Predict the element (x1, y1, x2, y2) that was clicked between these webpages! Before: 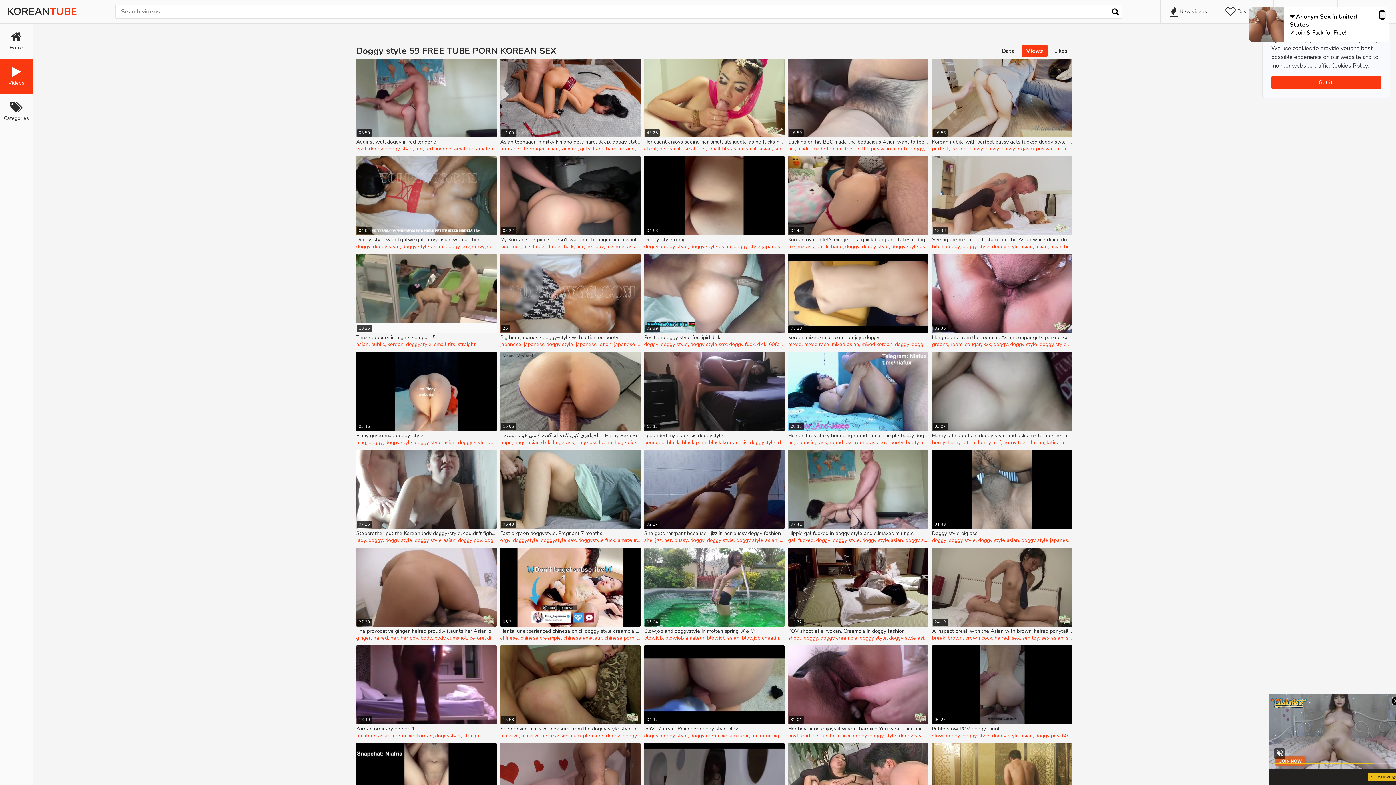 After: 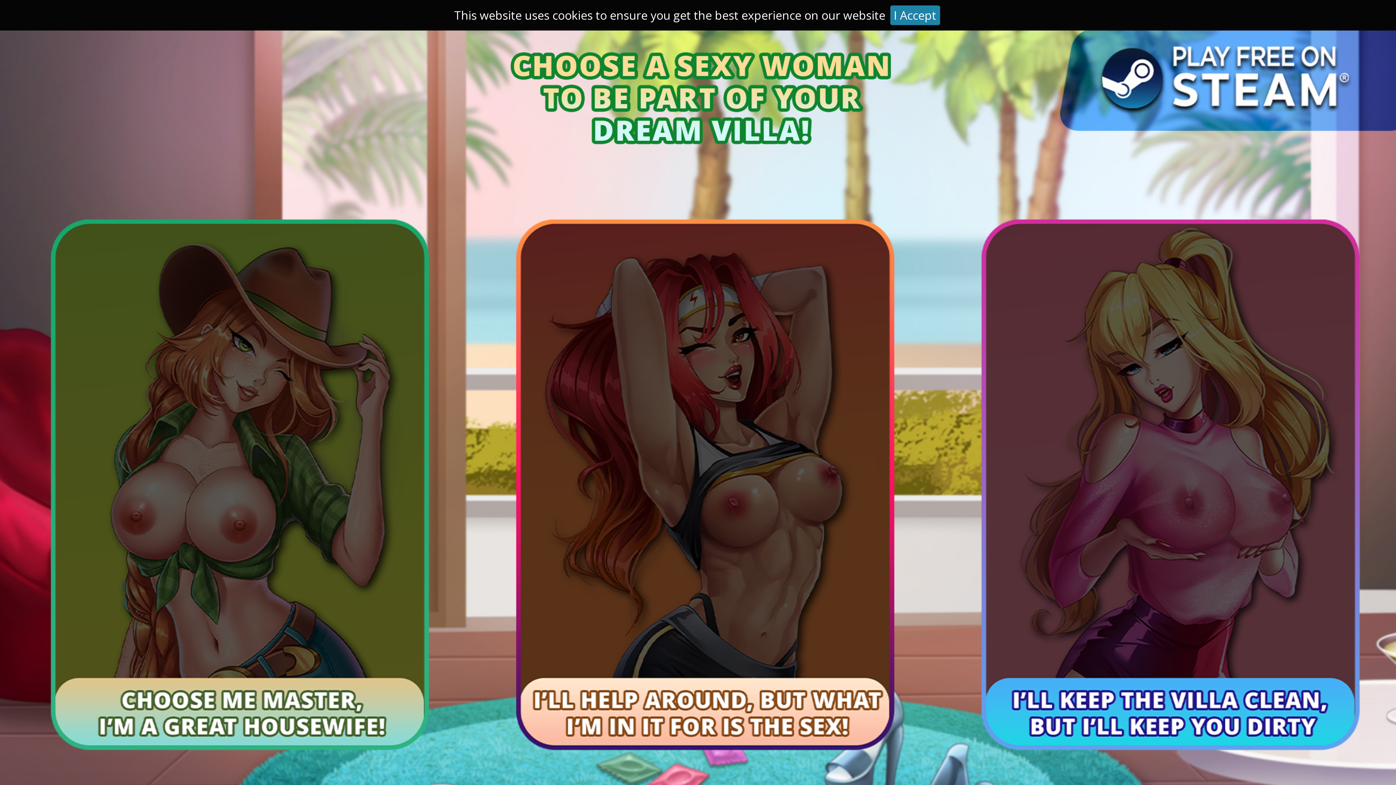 Action: label: Blowjob and doggystyle in molten spring 🤩🍆💦 bbox: (644, 628, 784, 635)